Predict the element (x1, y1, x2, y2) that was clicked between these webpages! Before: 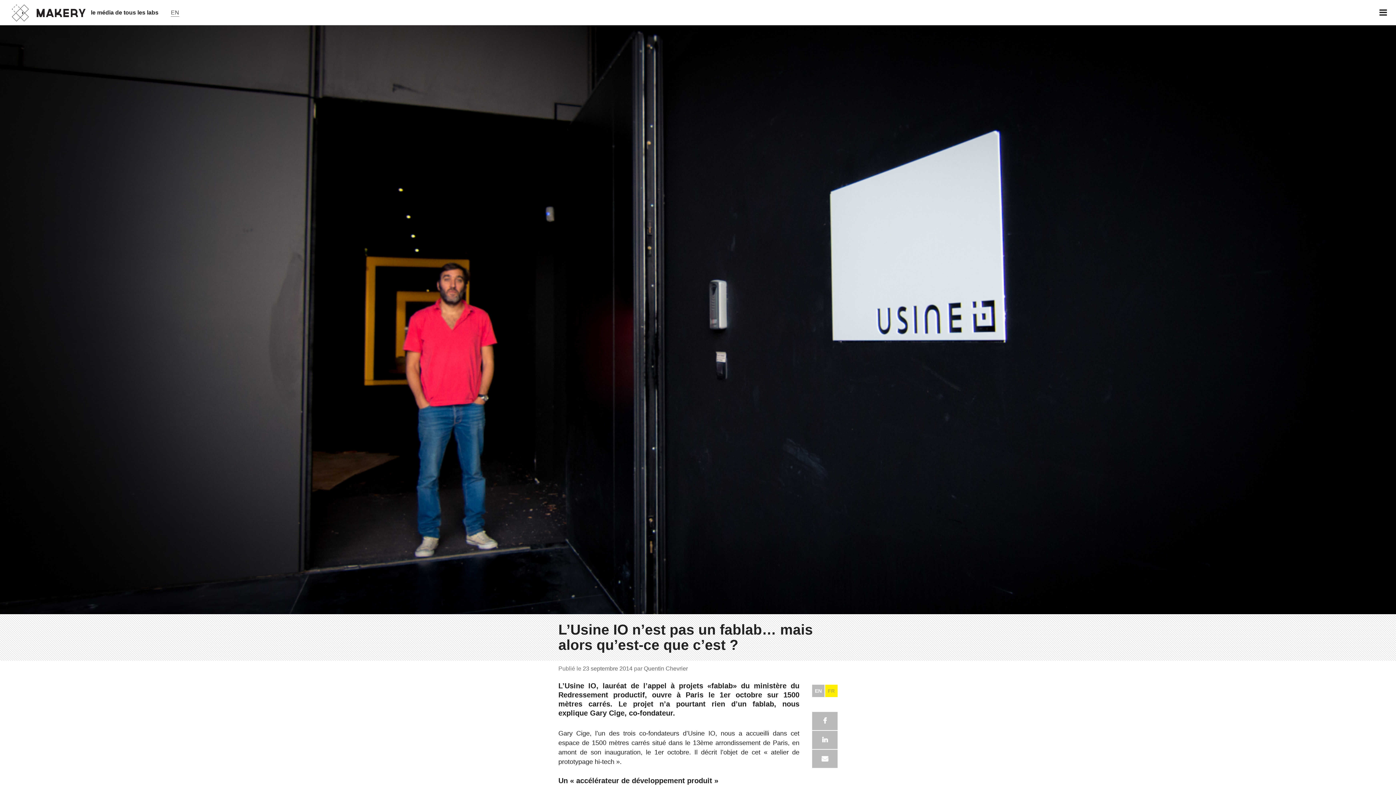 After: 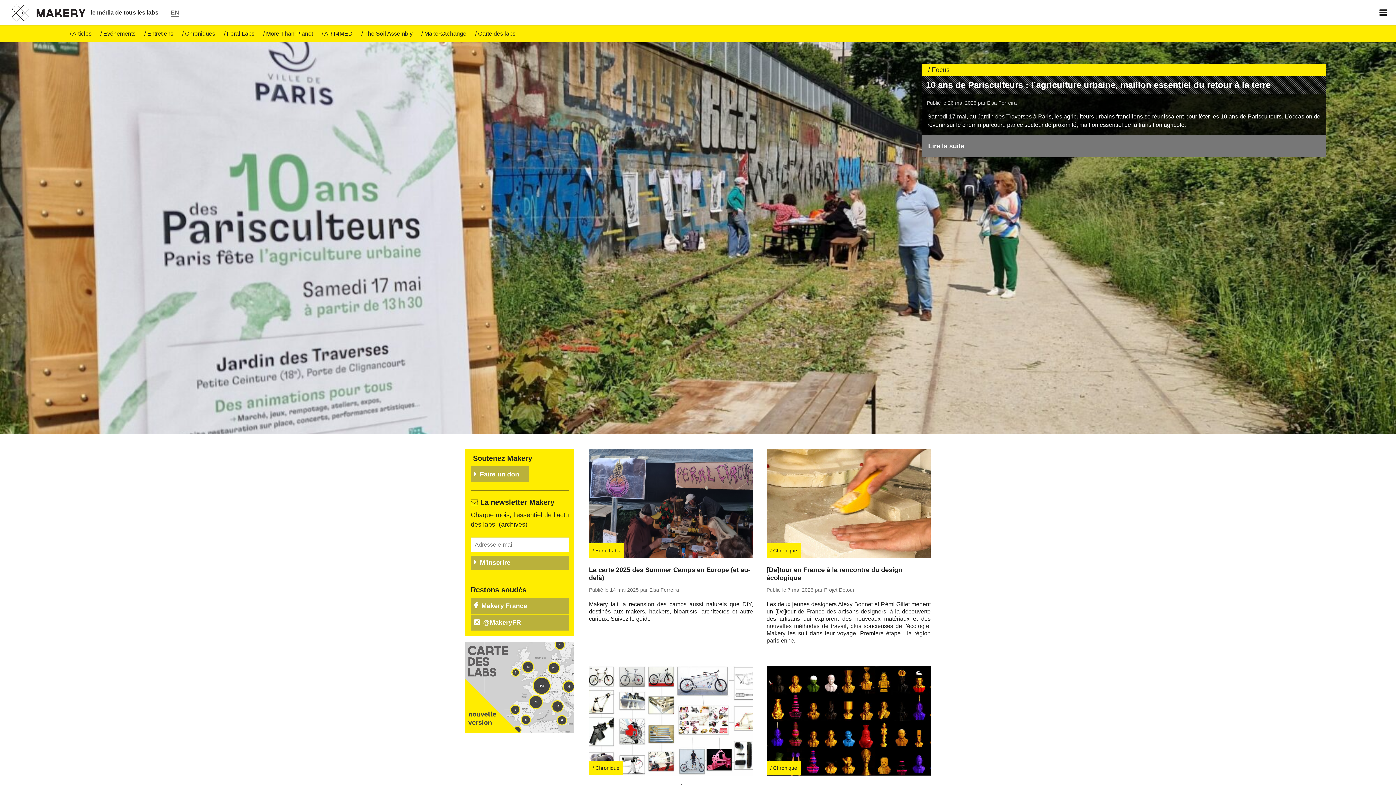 Action: bbox: (0, 0, 90, 25)